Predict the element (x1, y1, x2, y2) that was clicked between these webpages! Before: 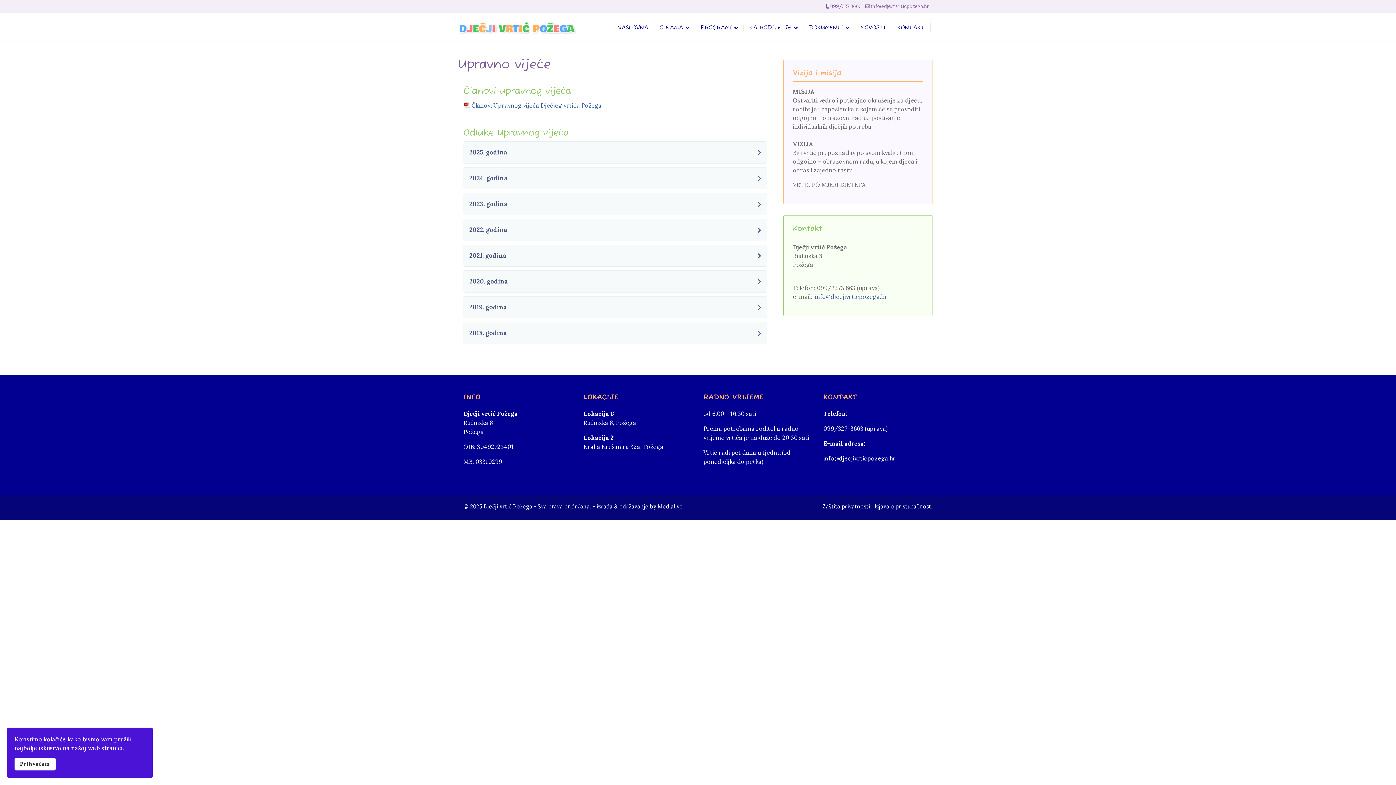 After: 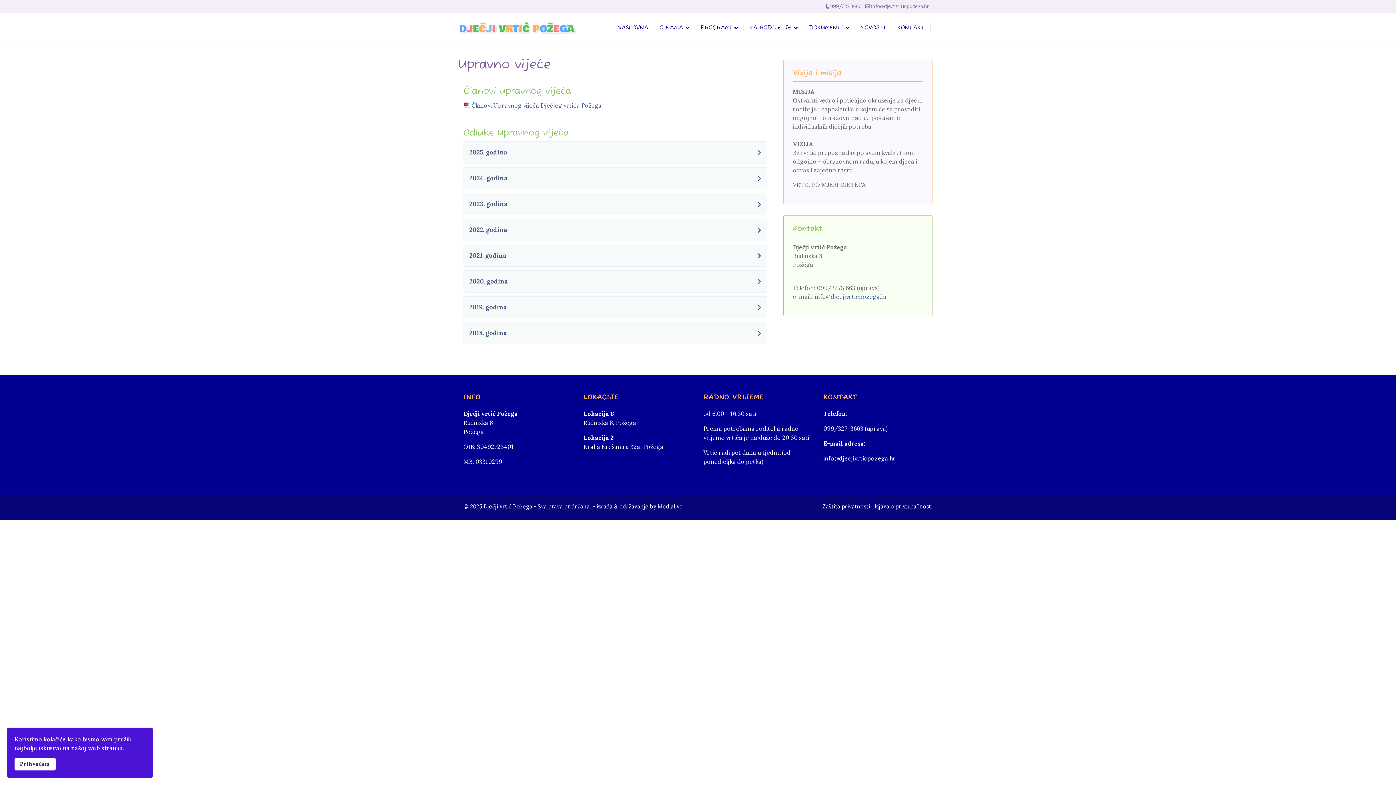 Action: bbox: (823, 454, 896, 462) label: info@djecjivrticpozega.hr